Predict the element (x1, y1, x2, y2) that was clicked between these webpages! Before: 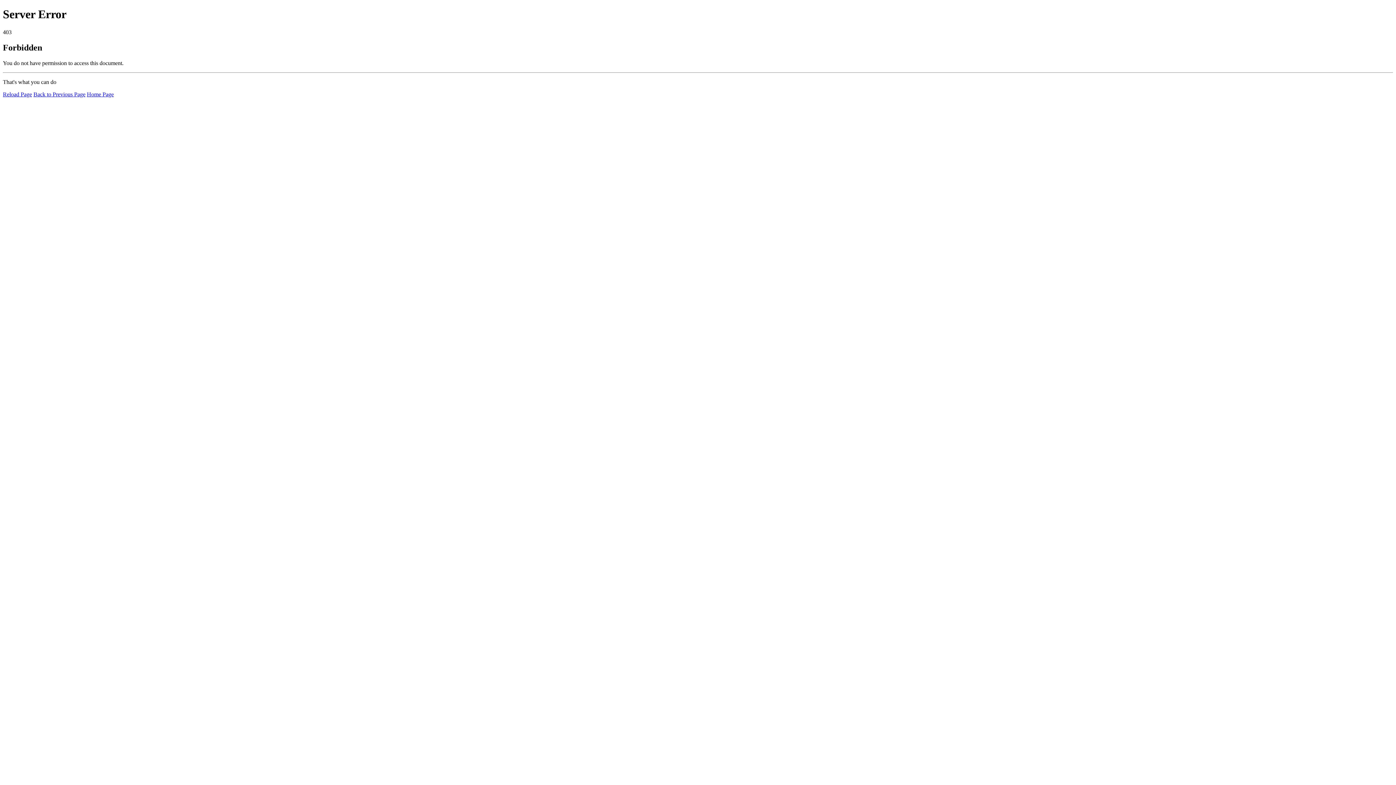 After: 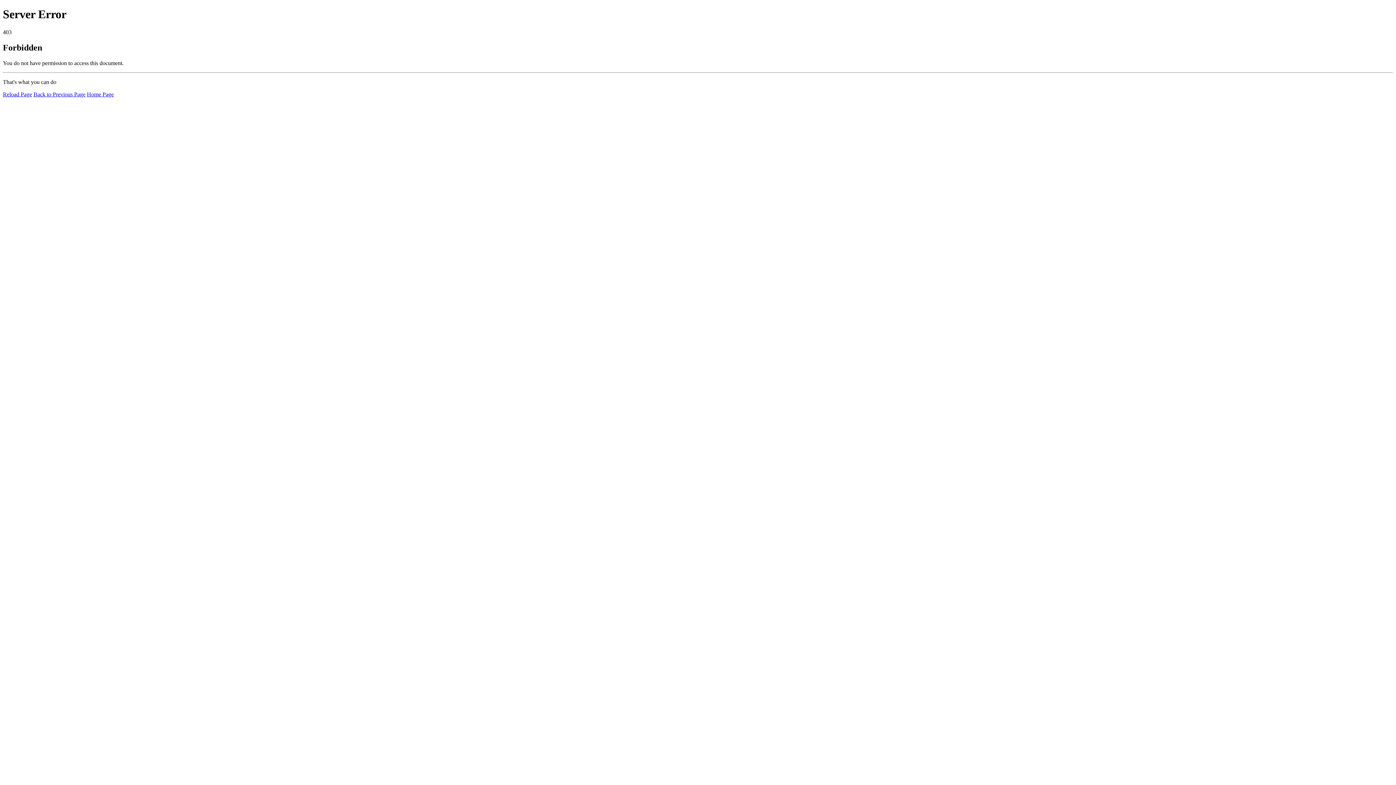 Action: label: Home Page bbox: (86, 91, 113, 97)